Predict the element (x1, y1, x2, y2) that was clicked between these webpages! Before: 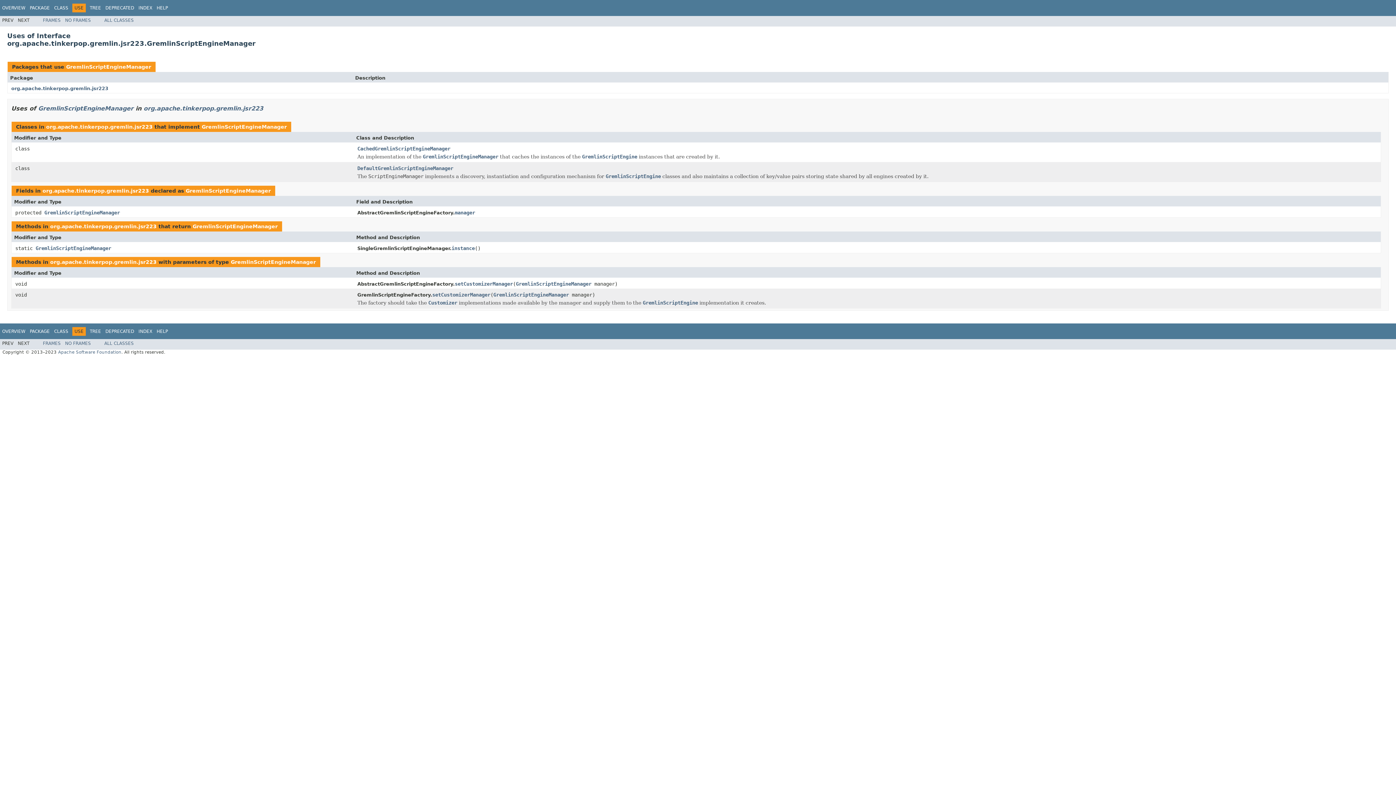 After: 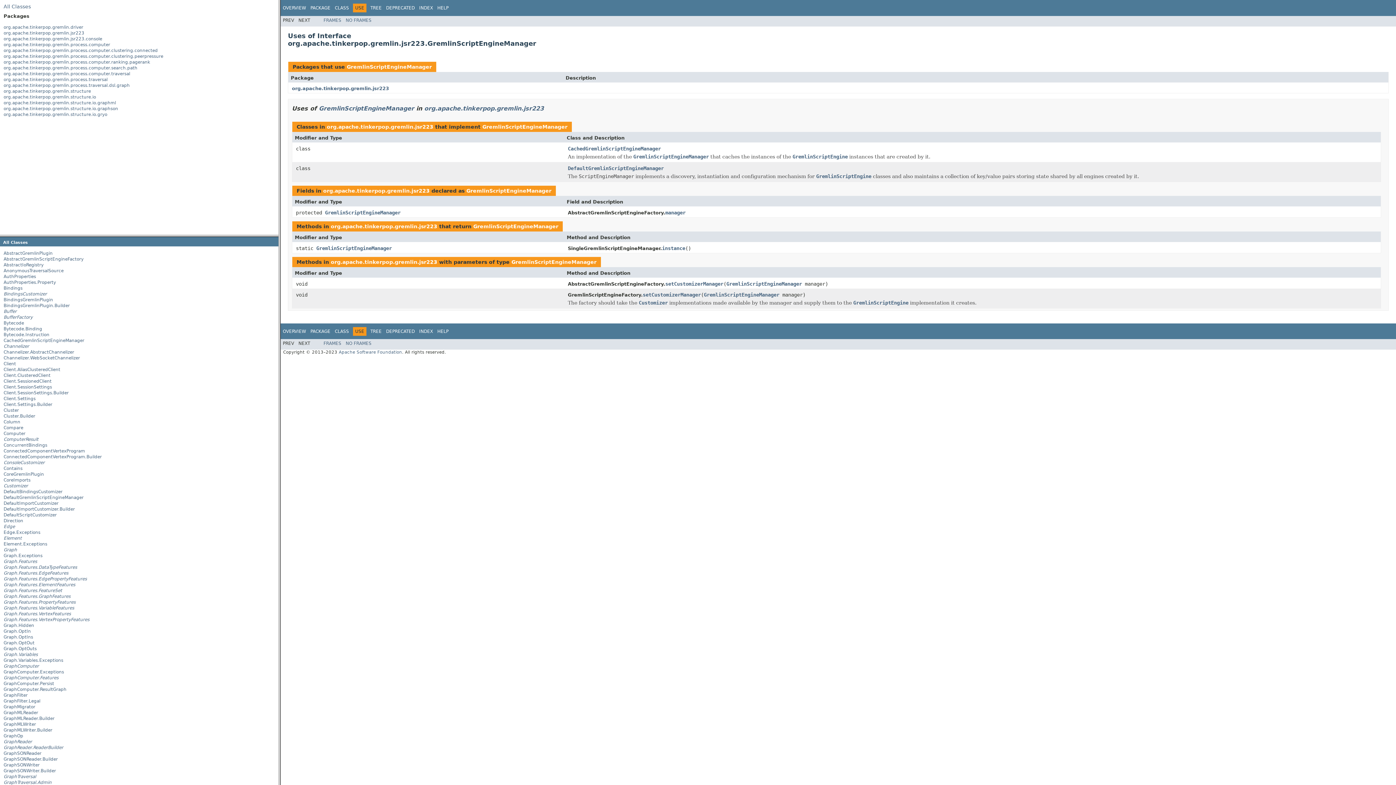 Action: bbox: (42, 17, 60, 22) label: FRAMES